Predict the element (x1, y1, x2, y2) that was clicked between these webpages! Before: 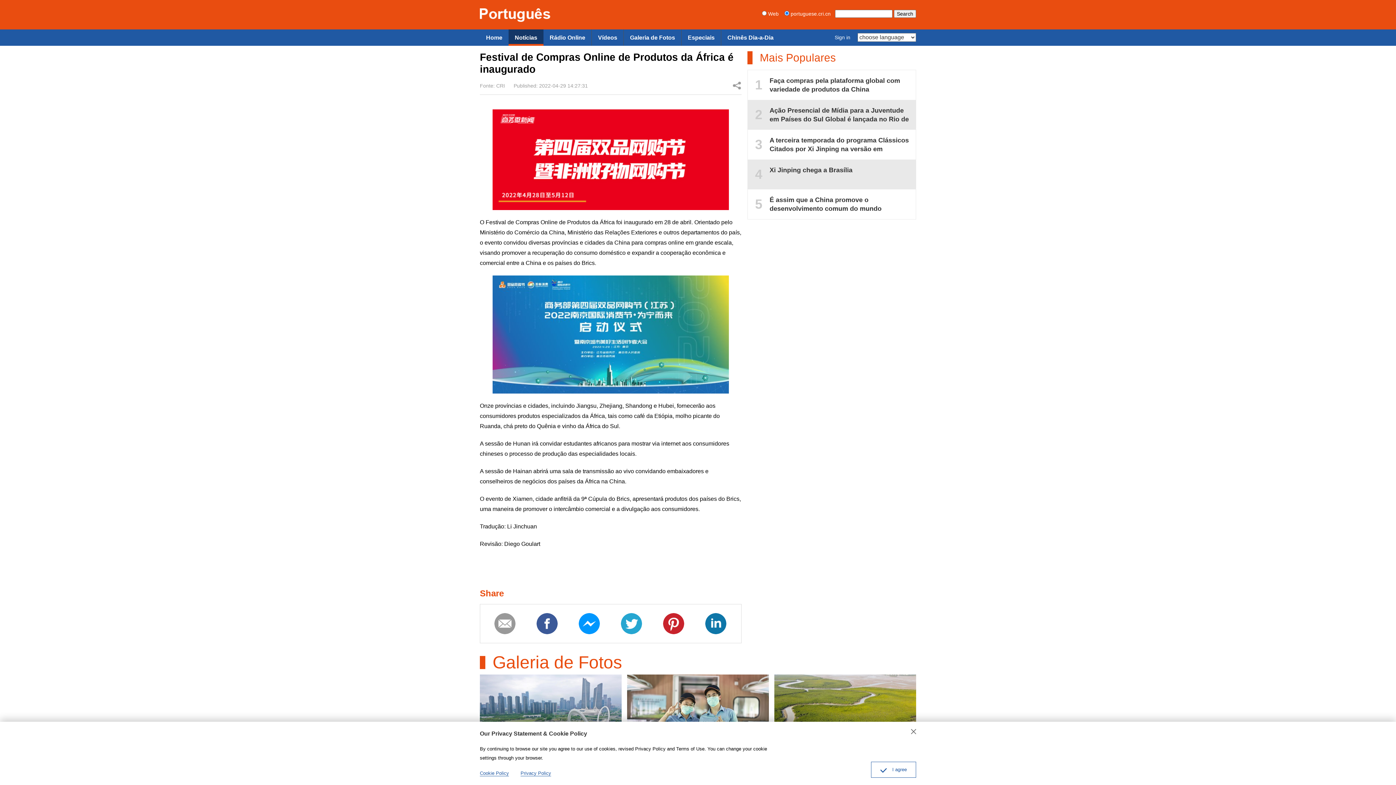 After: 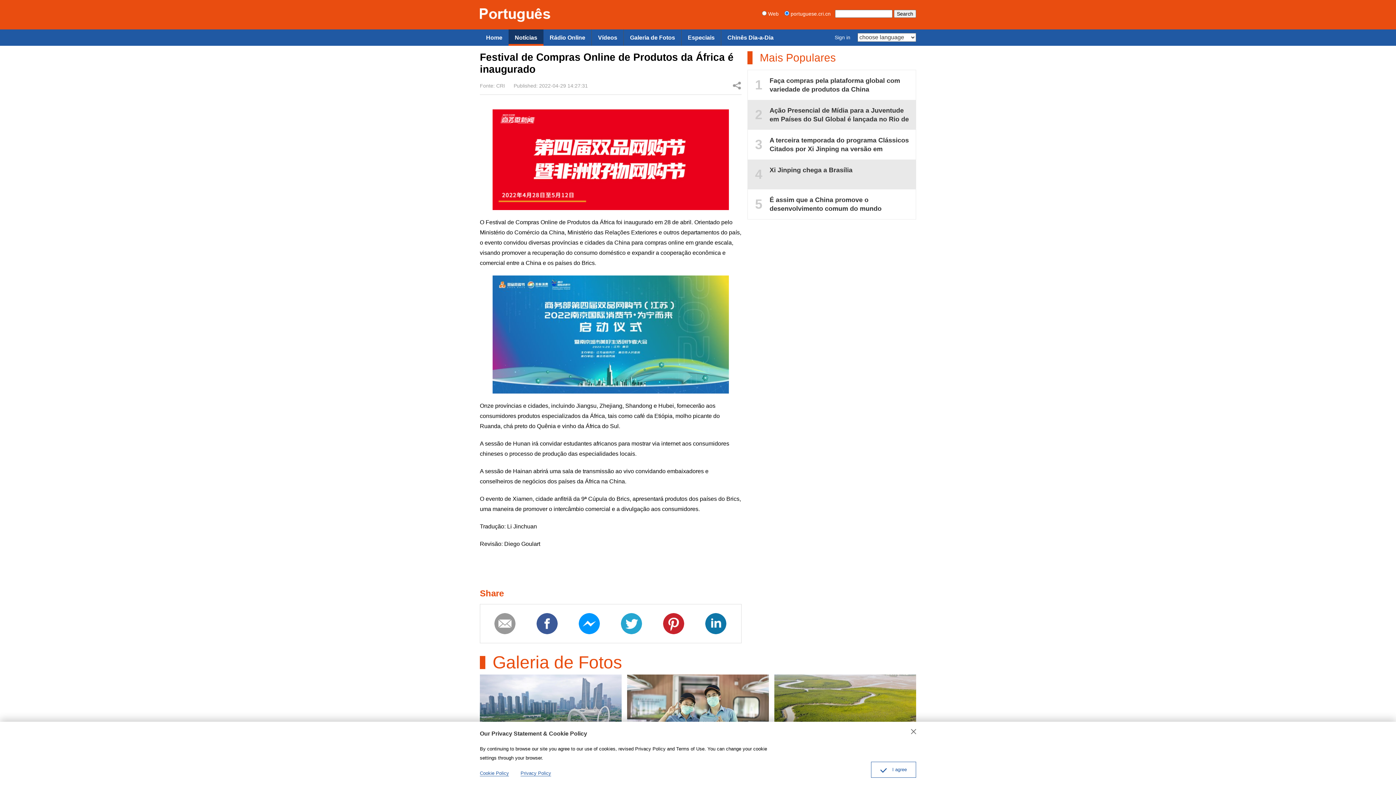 Action: bbox: (520, 770, 551, 776) label: Privacy Policy